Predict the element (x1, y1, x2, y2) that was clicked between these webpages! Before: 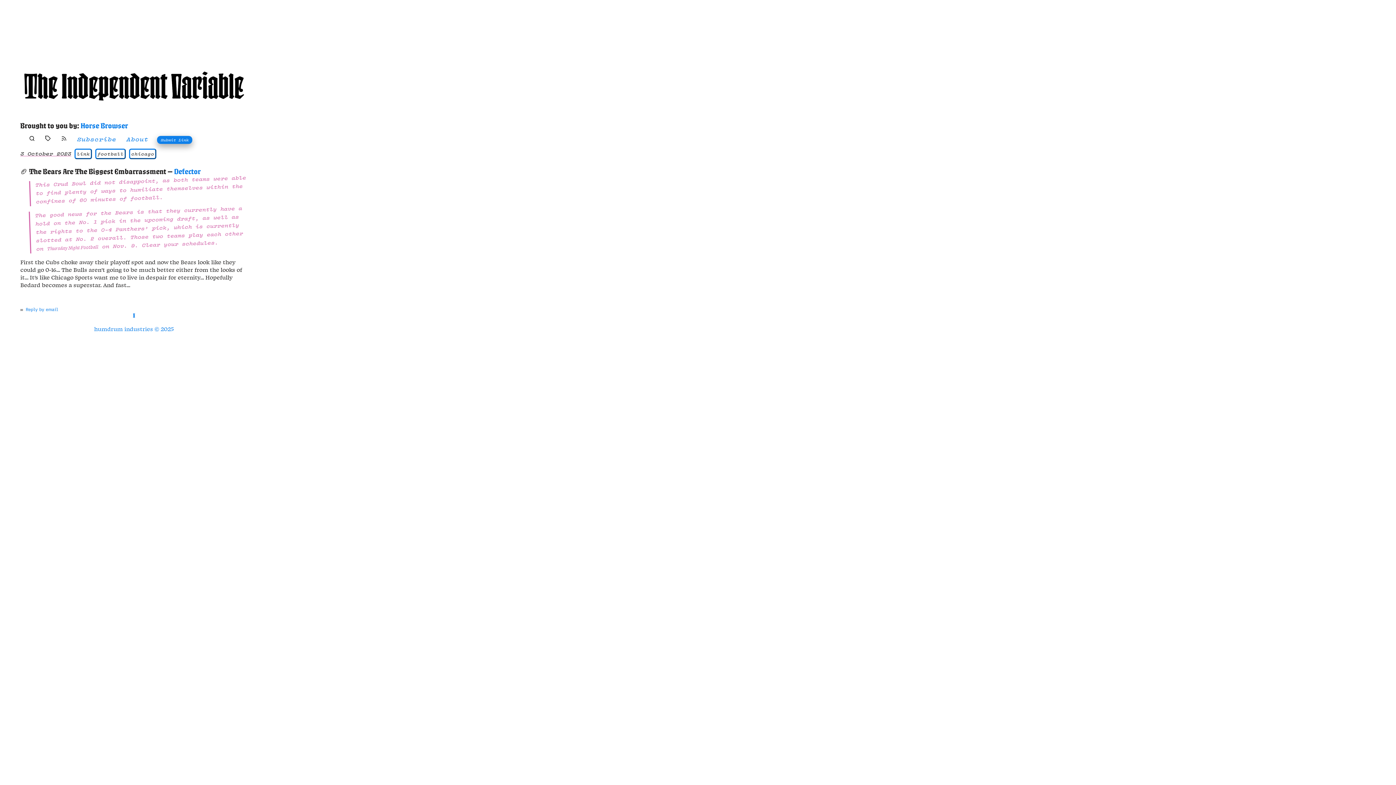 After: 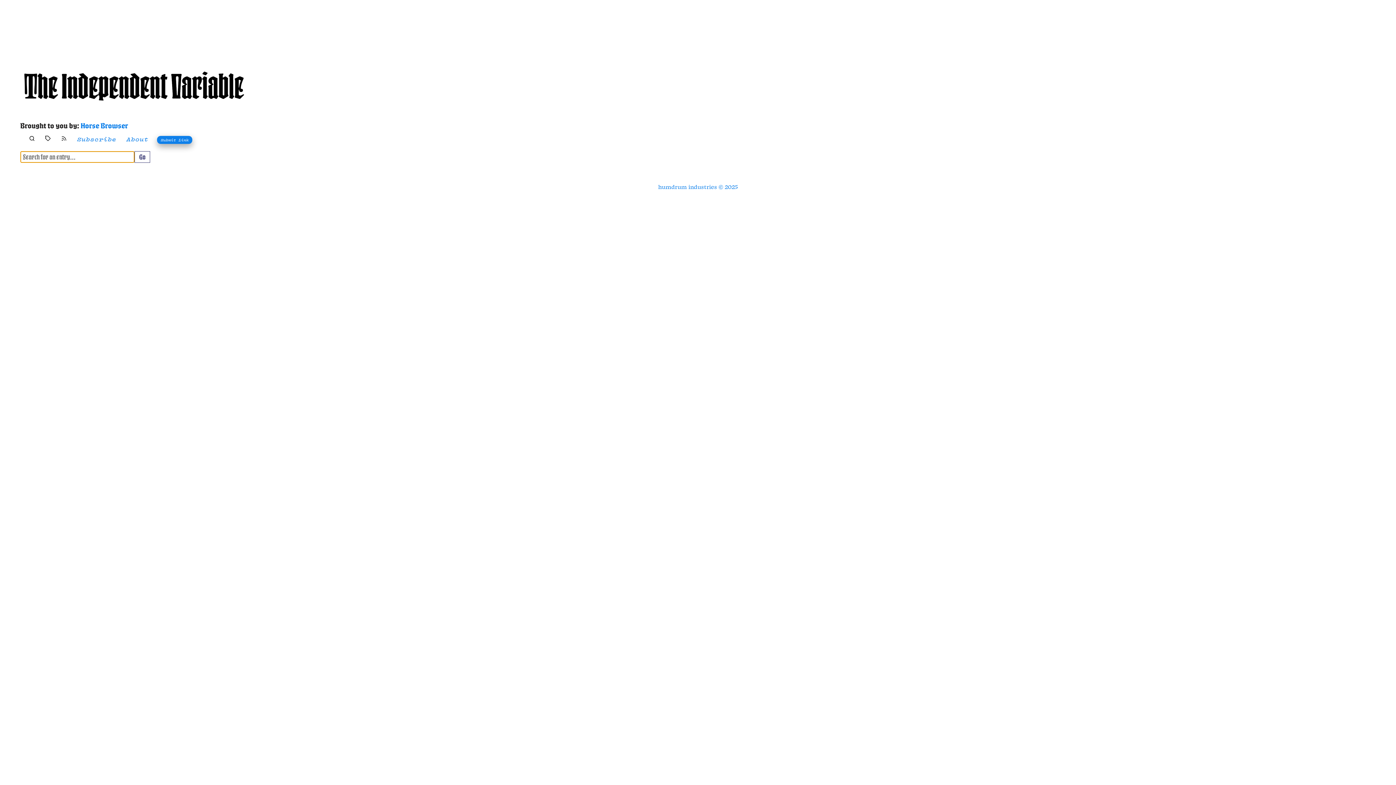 Action: bbox: (29, 135, 34, 141)